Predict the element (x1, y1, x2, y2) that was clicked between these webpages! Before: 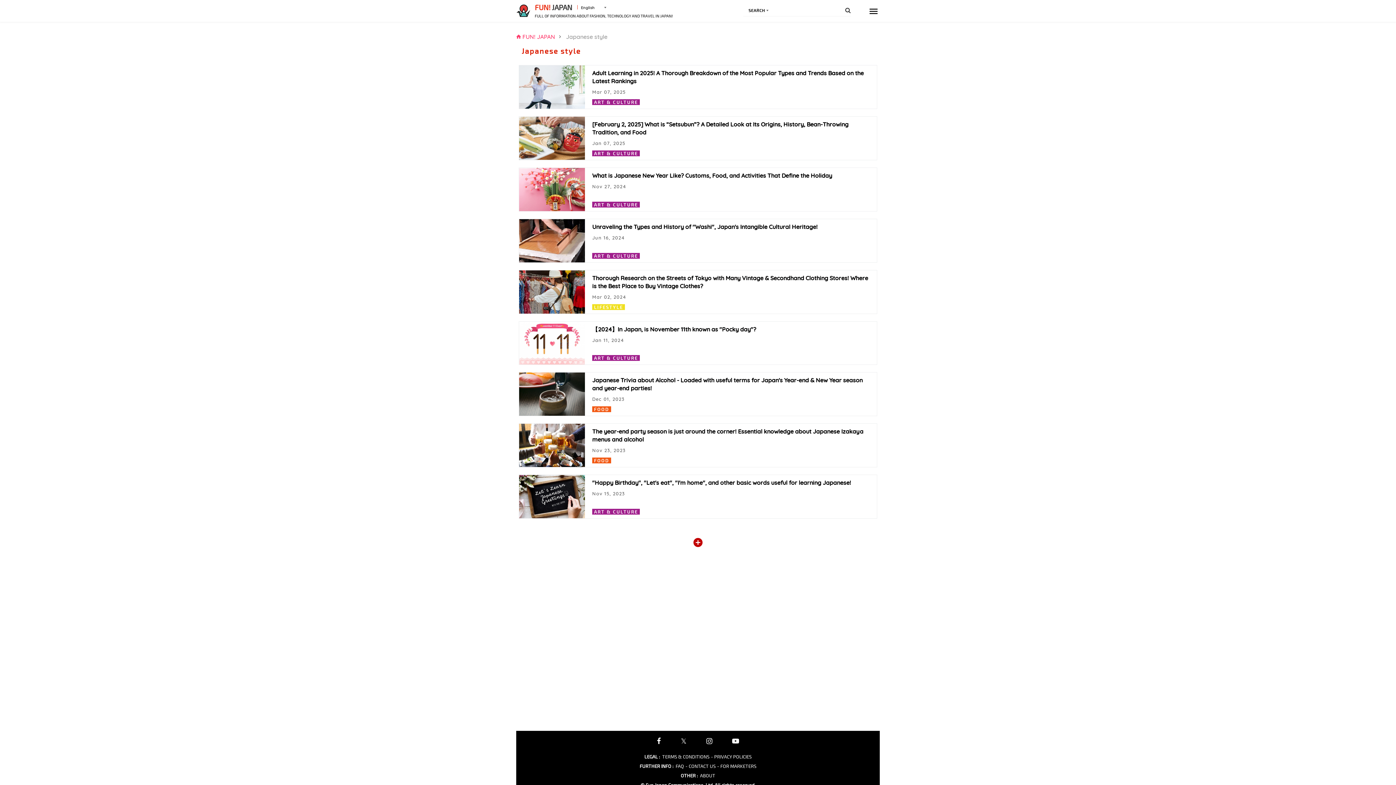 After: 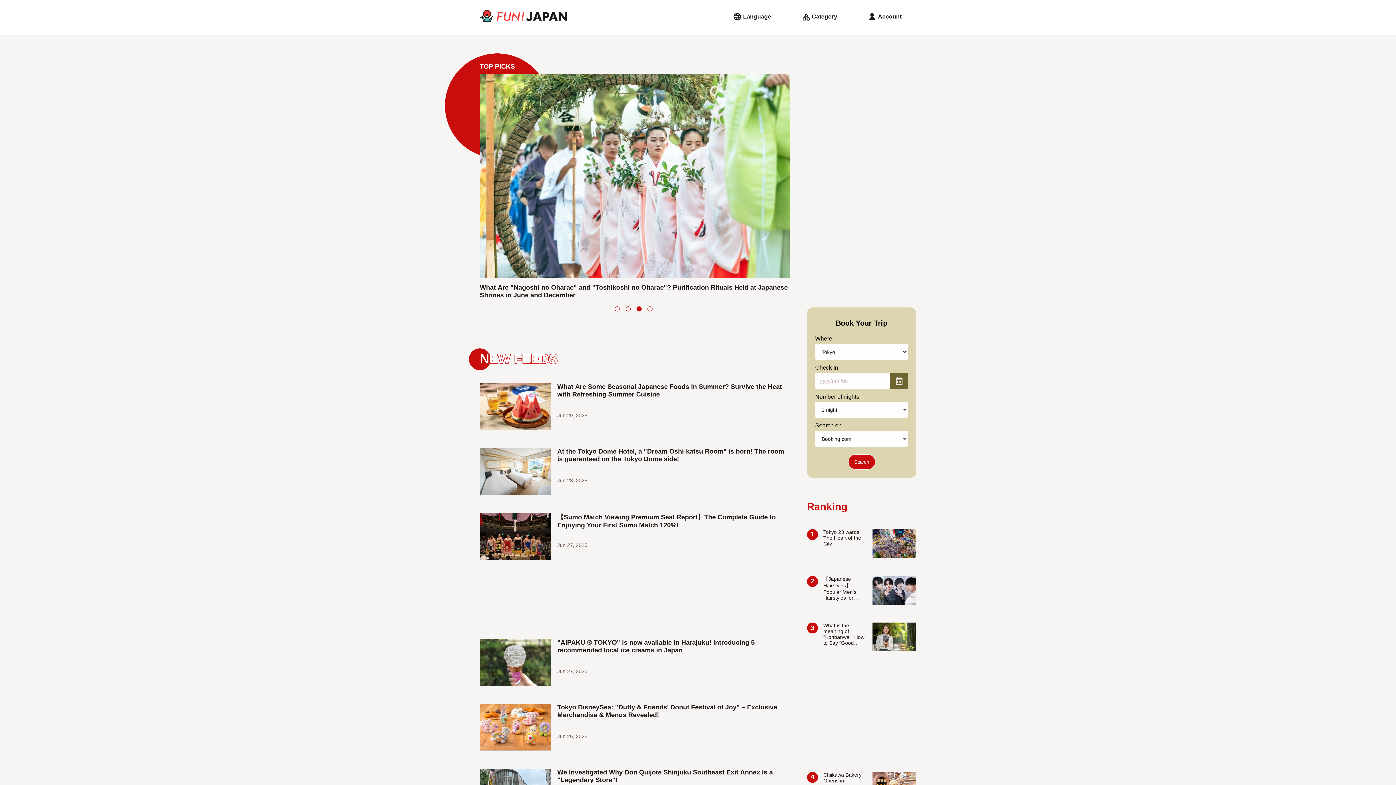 Action: bbox: (516, 33, 556, 40) label:  FUN! JAPAN 